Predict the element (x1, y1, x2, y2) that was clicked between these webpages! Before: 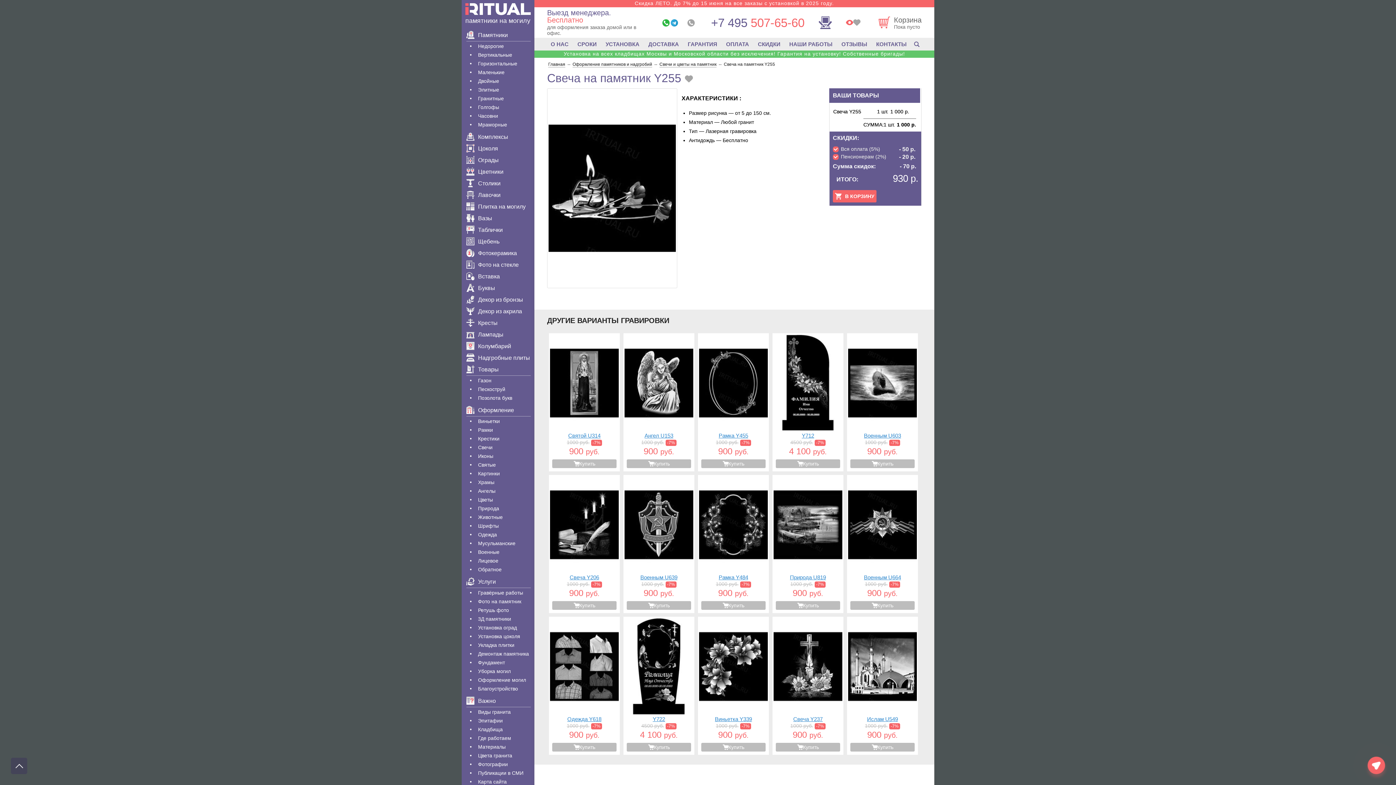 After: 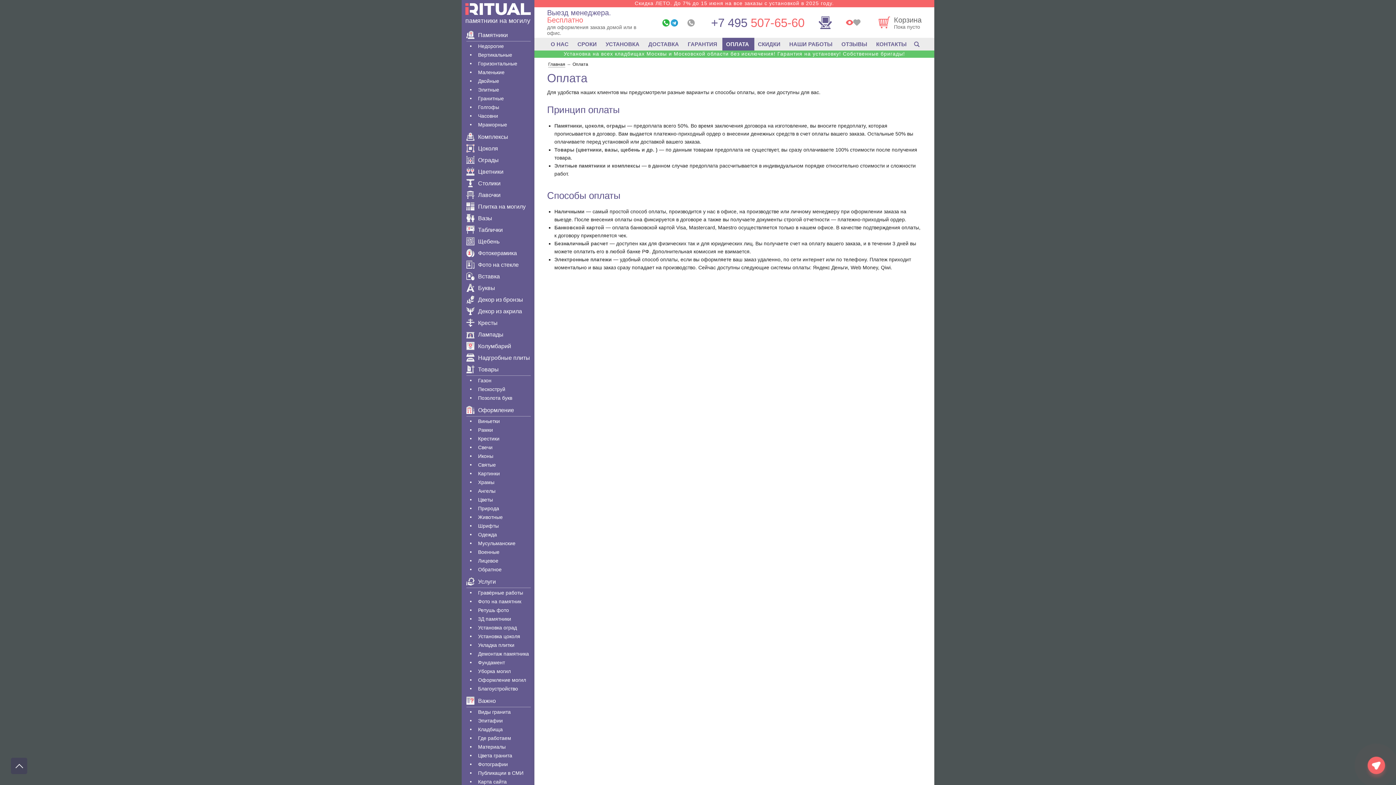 Action: label: ОПЛАТА bbox: (722, 37, 754, 50)